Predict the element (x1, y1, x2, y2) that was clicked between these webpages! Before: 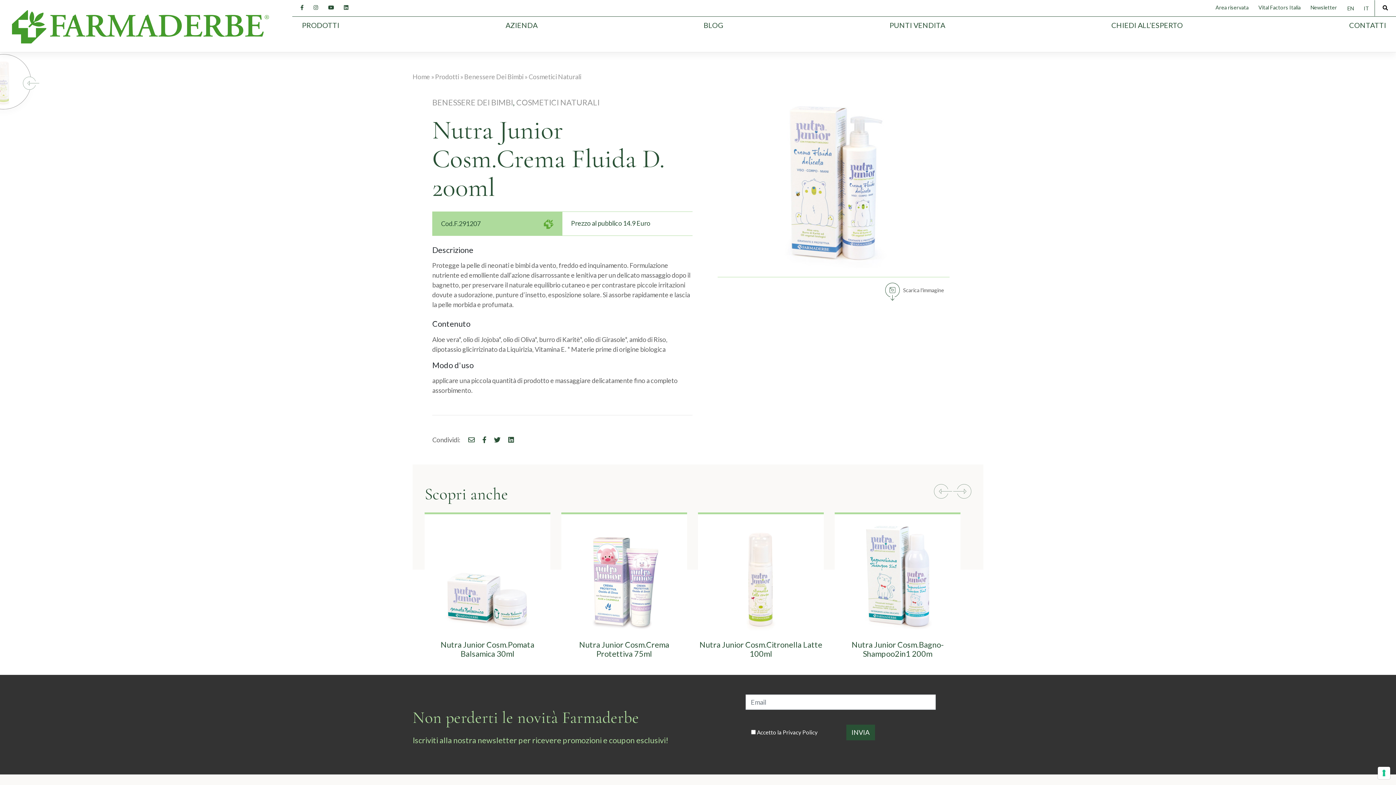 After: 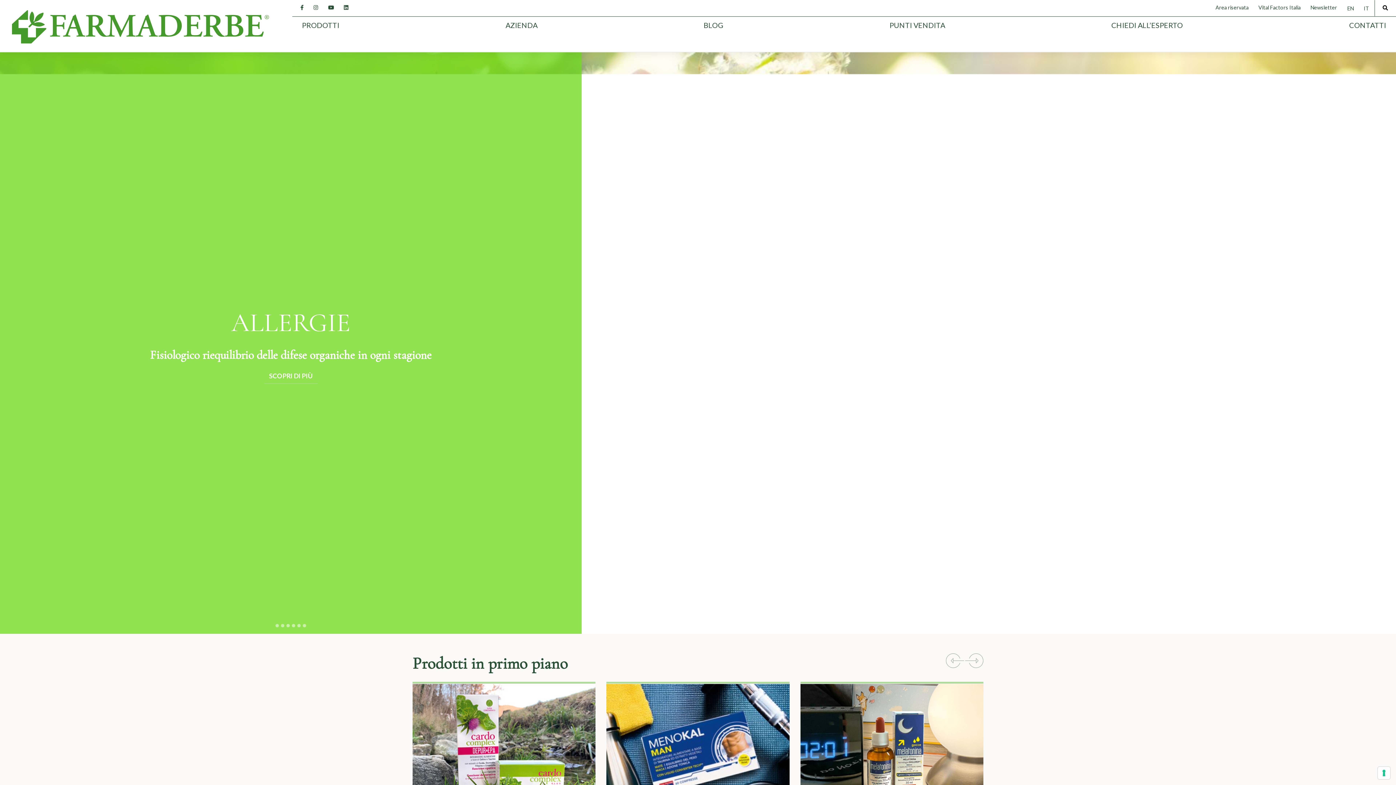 Action: bbox: (5, 20, 288, 29)